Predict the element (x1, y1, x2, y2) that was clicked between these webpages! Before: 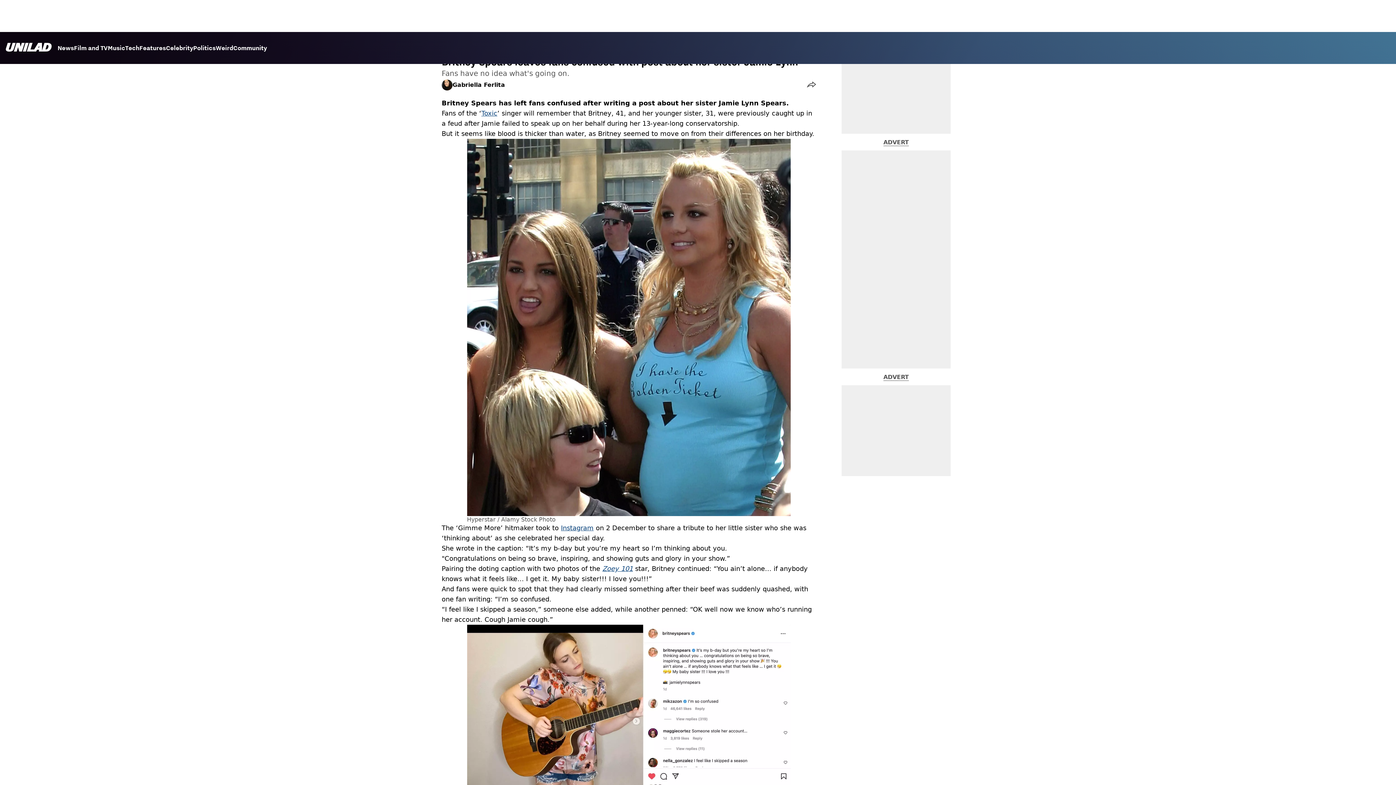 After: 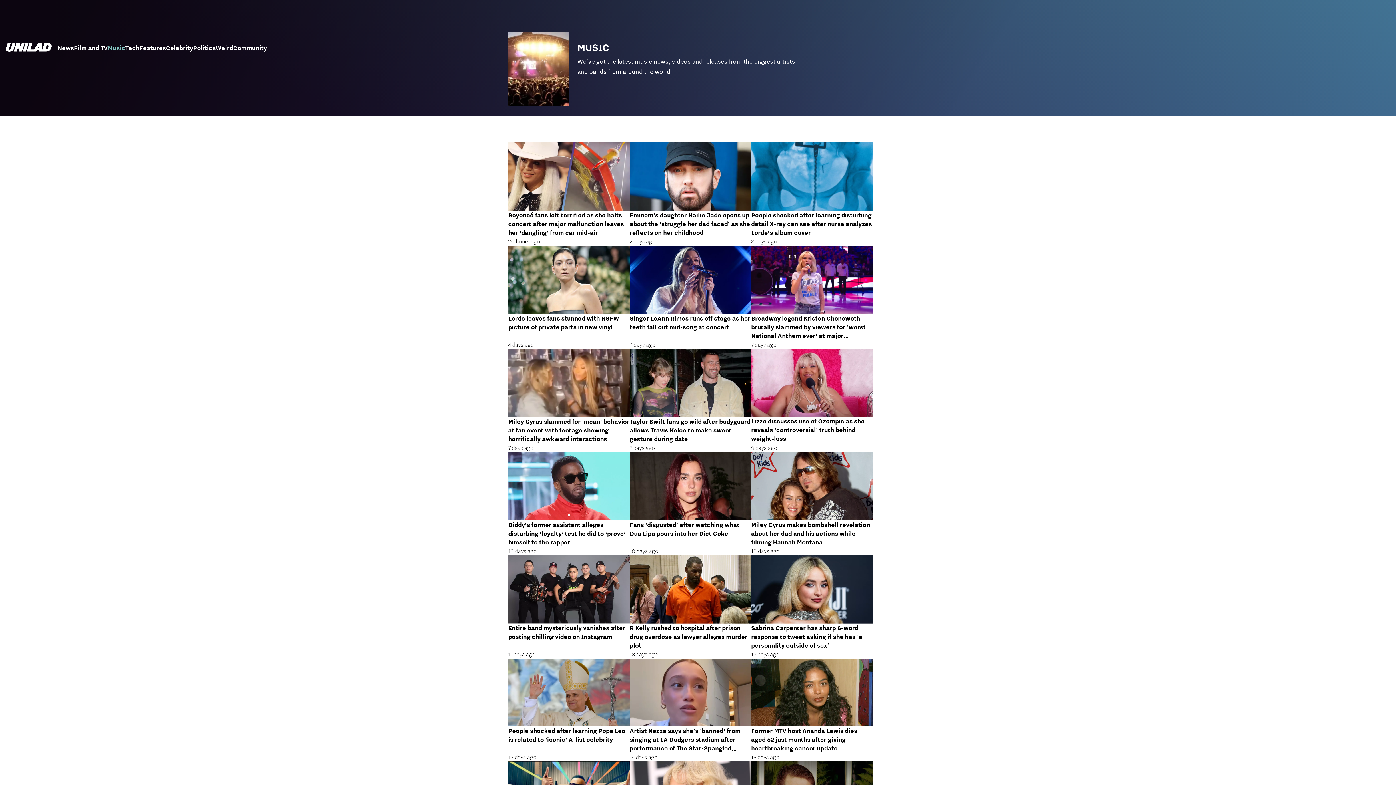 Action: bbox: (481, 109, 497, 117) label: Toxic